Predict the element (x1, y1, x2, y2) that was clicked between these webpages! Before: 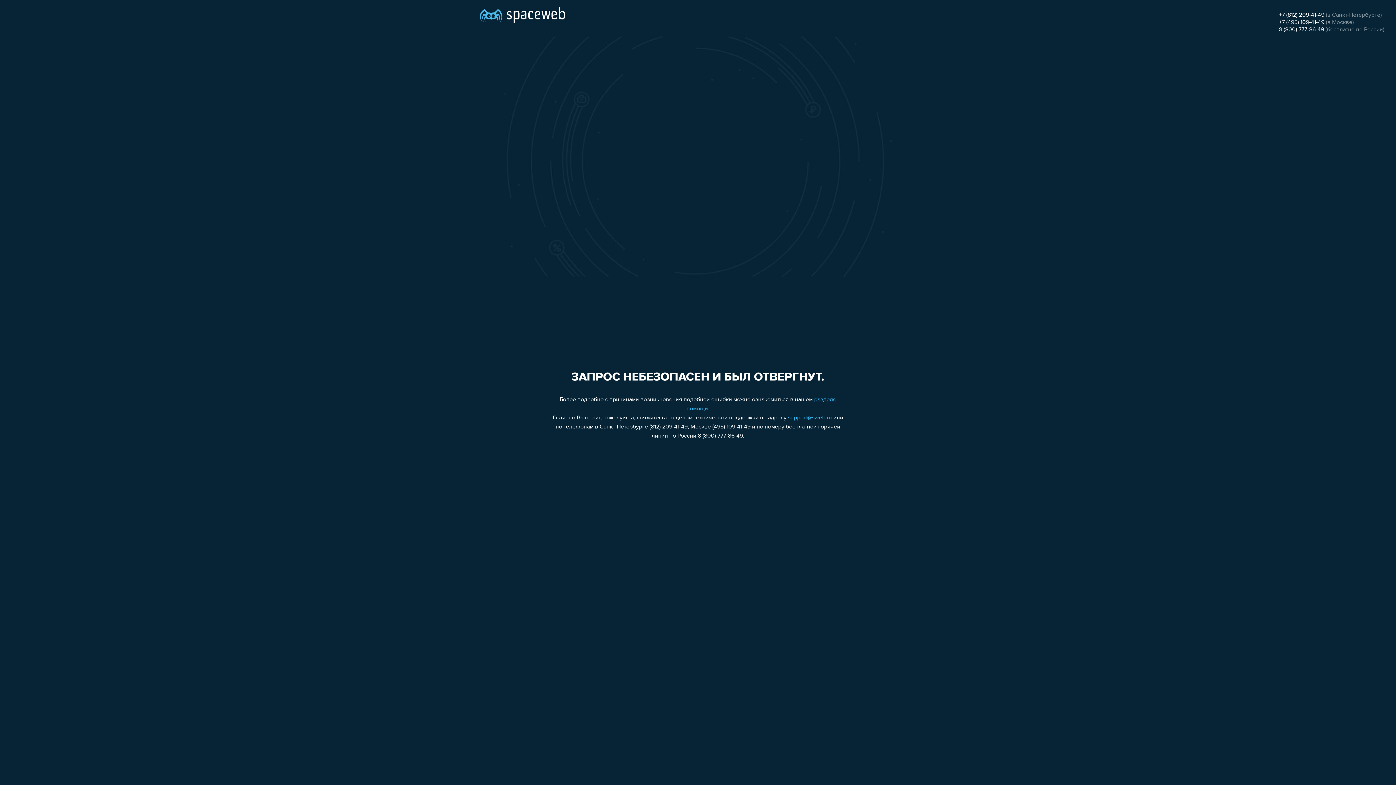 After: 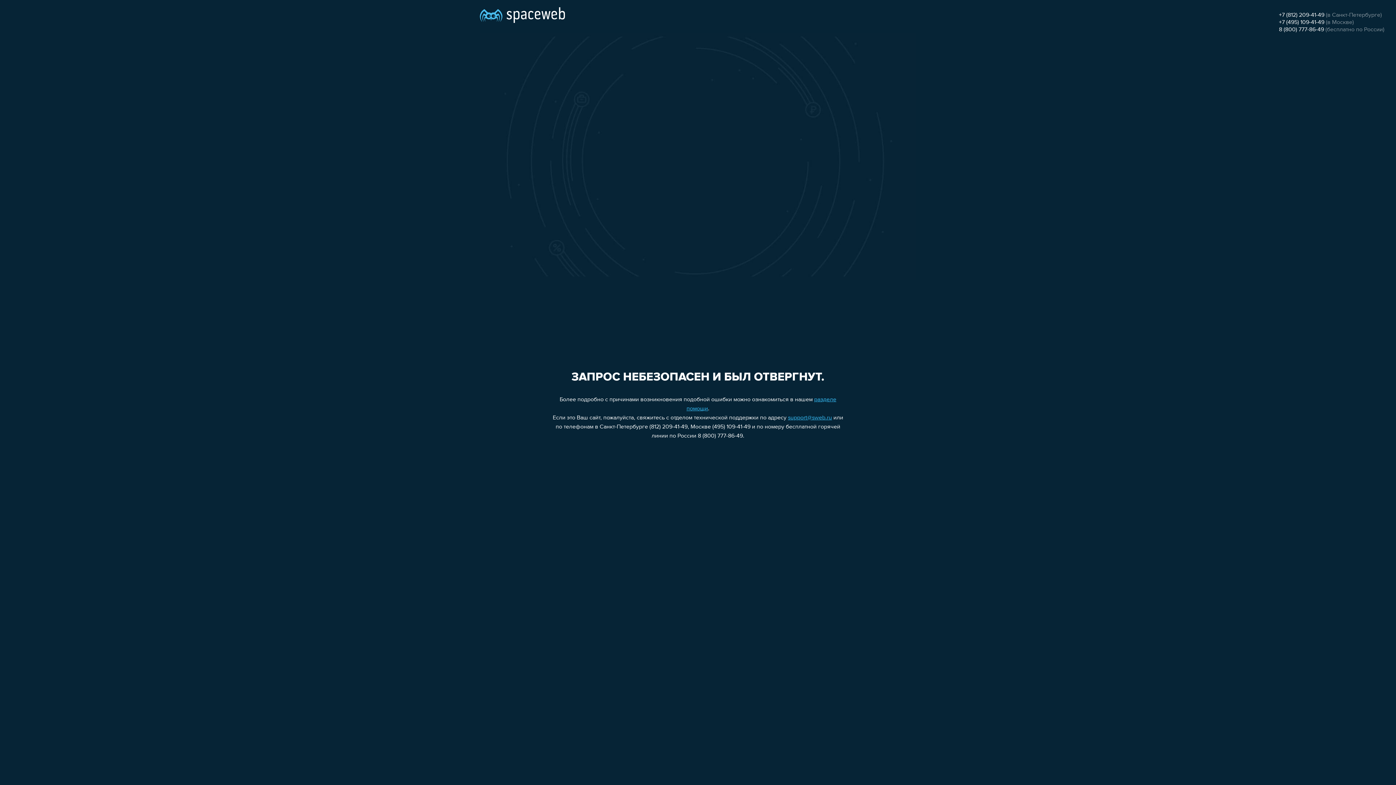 Action: bbox: (1279, 26, 1324, 32) label: 8 (800) 777-86-49